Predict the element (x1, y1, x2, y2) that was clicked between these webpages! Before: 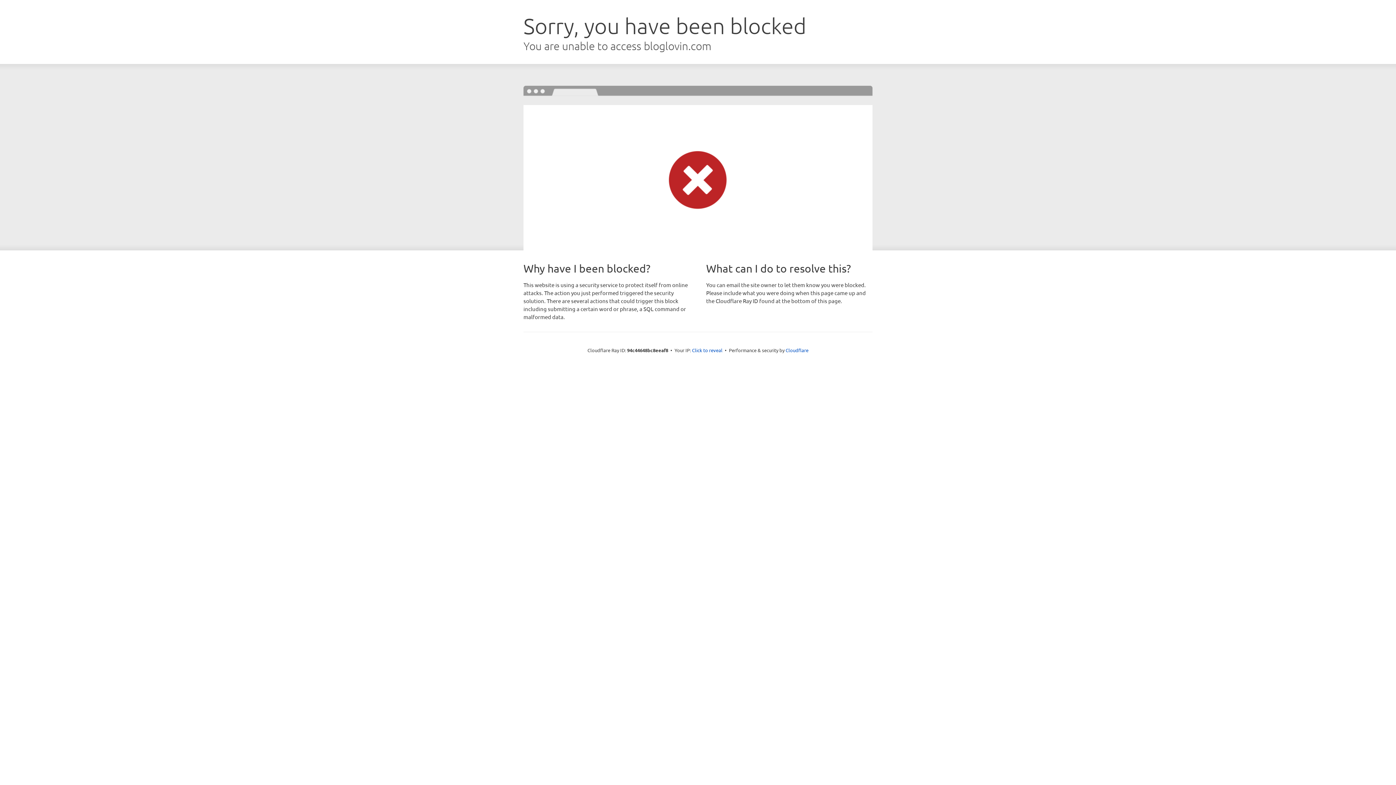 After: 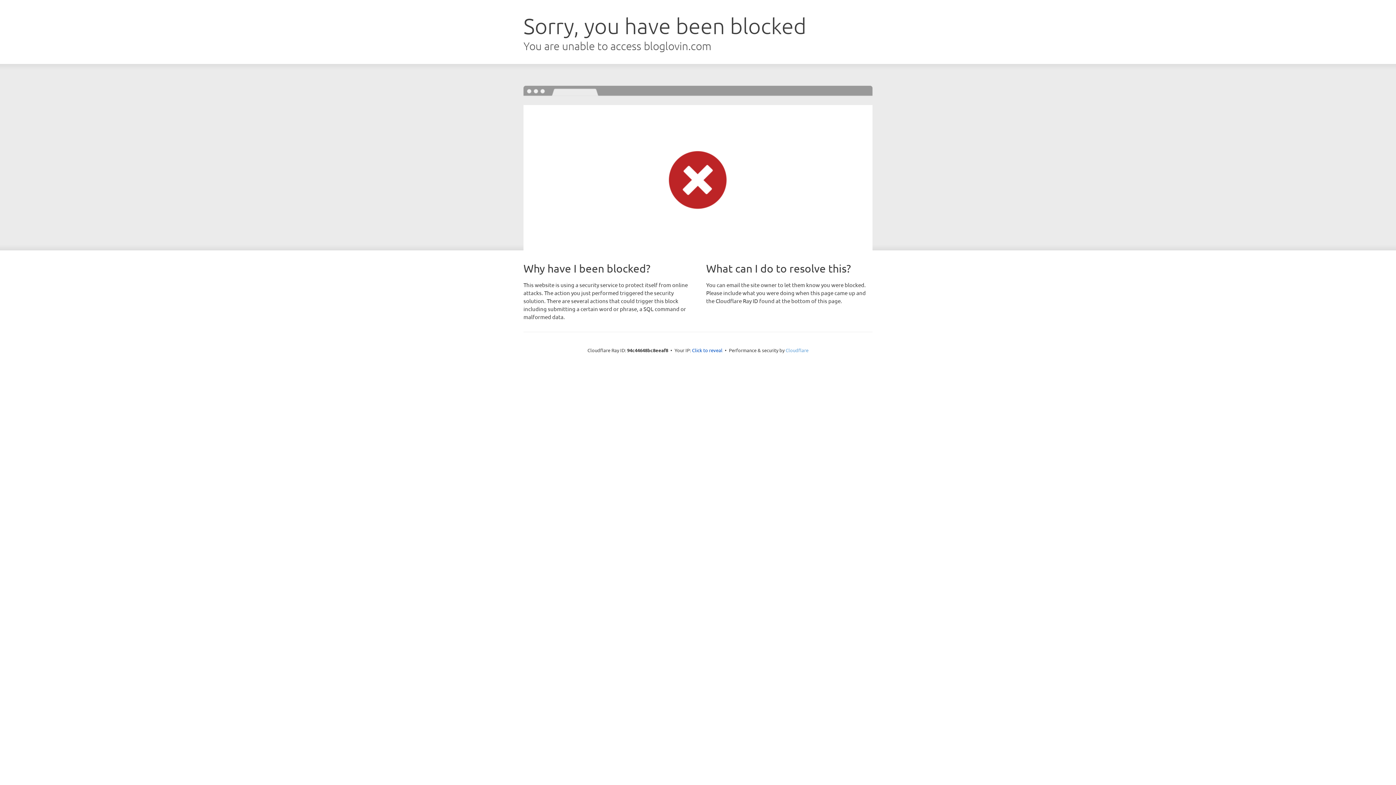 Action: label: Cloudflare bbox: (785, 347, 808, 353)